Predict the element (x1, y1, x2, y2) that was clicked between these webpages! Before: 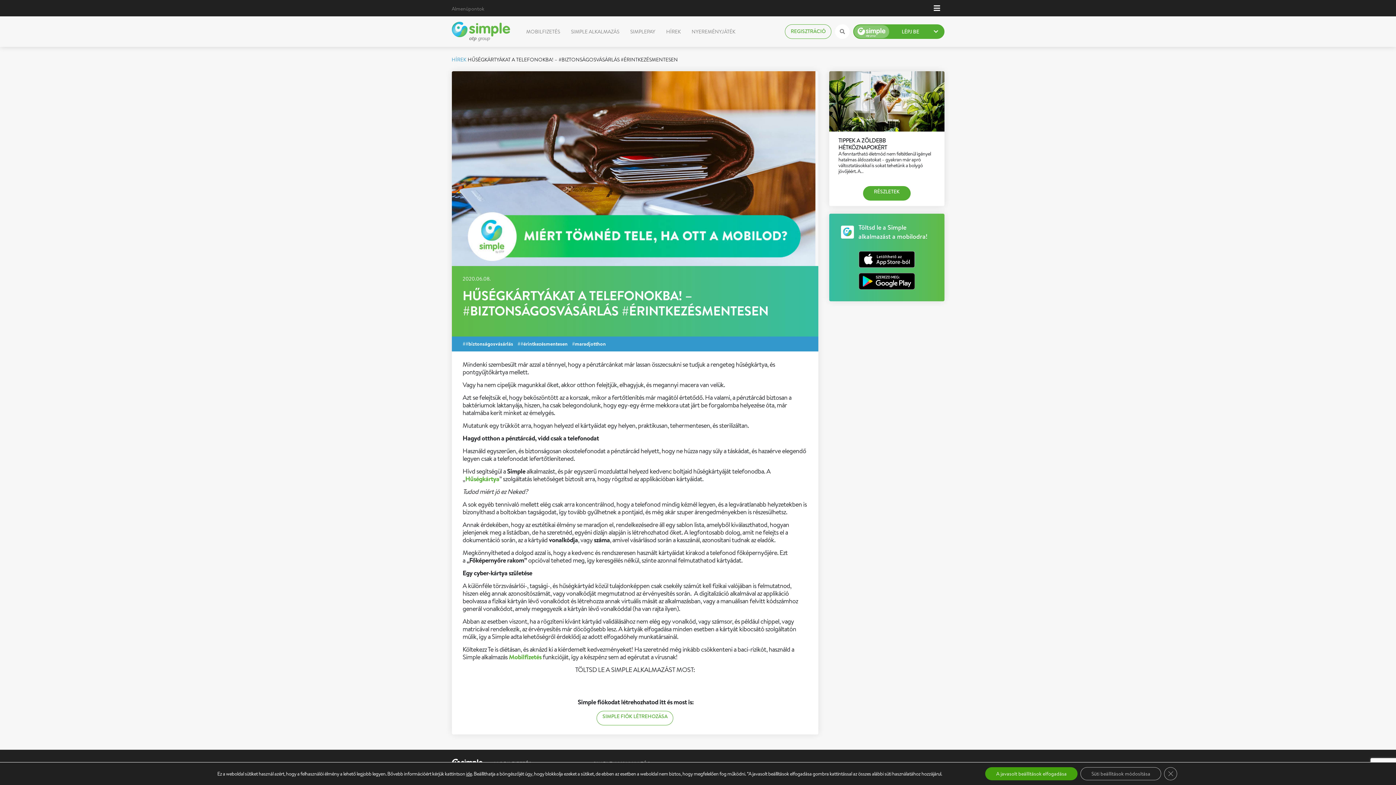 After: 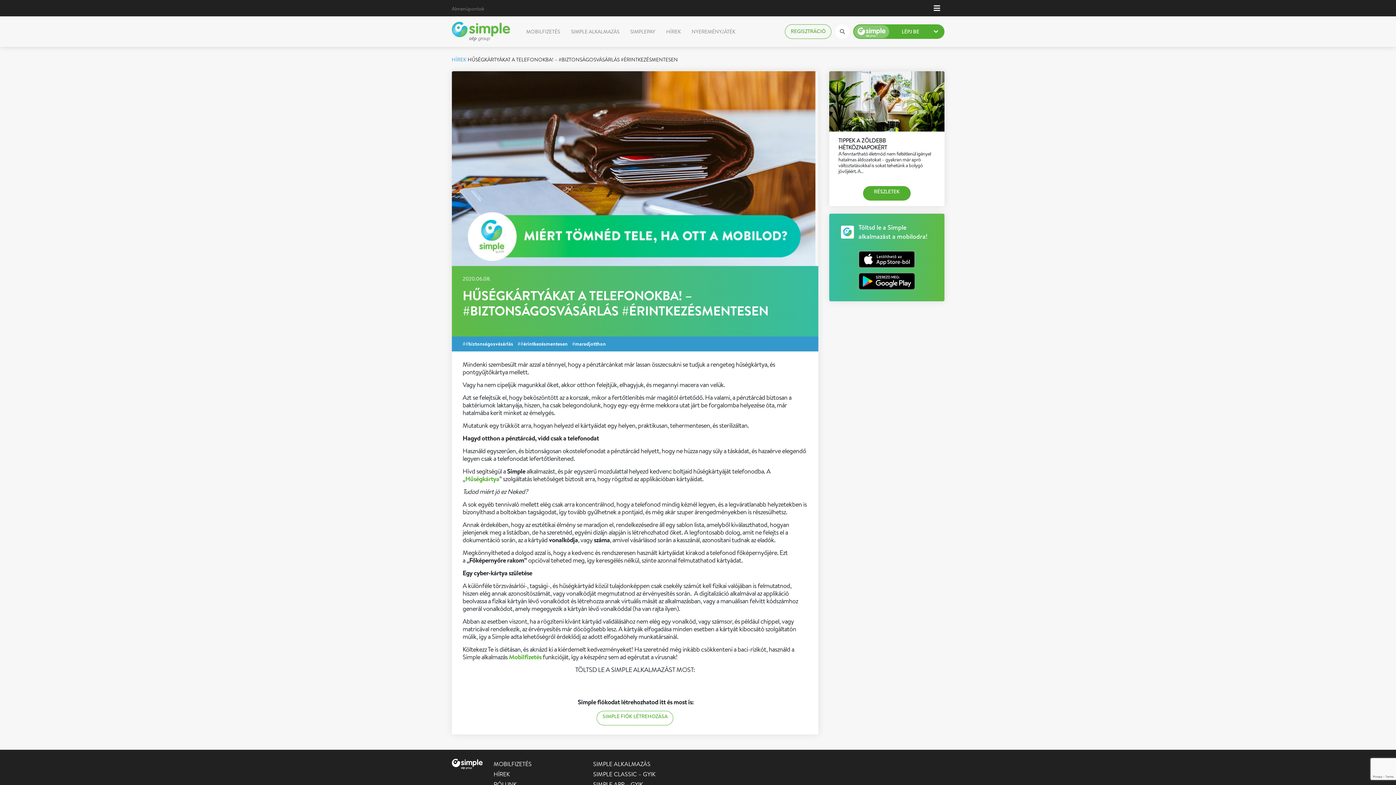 Action: bbox: (985, 767, 1077, 780) label: A javasolt beállítások elfogadása